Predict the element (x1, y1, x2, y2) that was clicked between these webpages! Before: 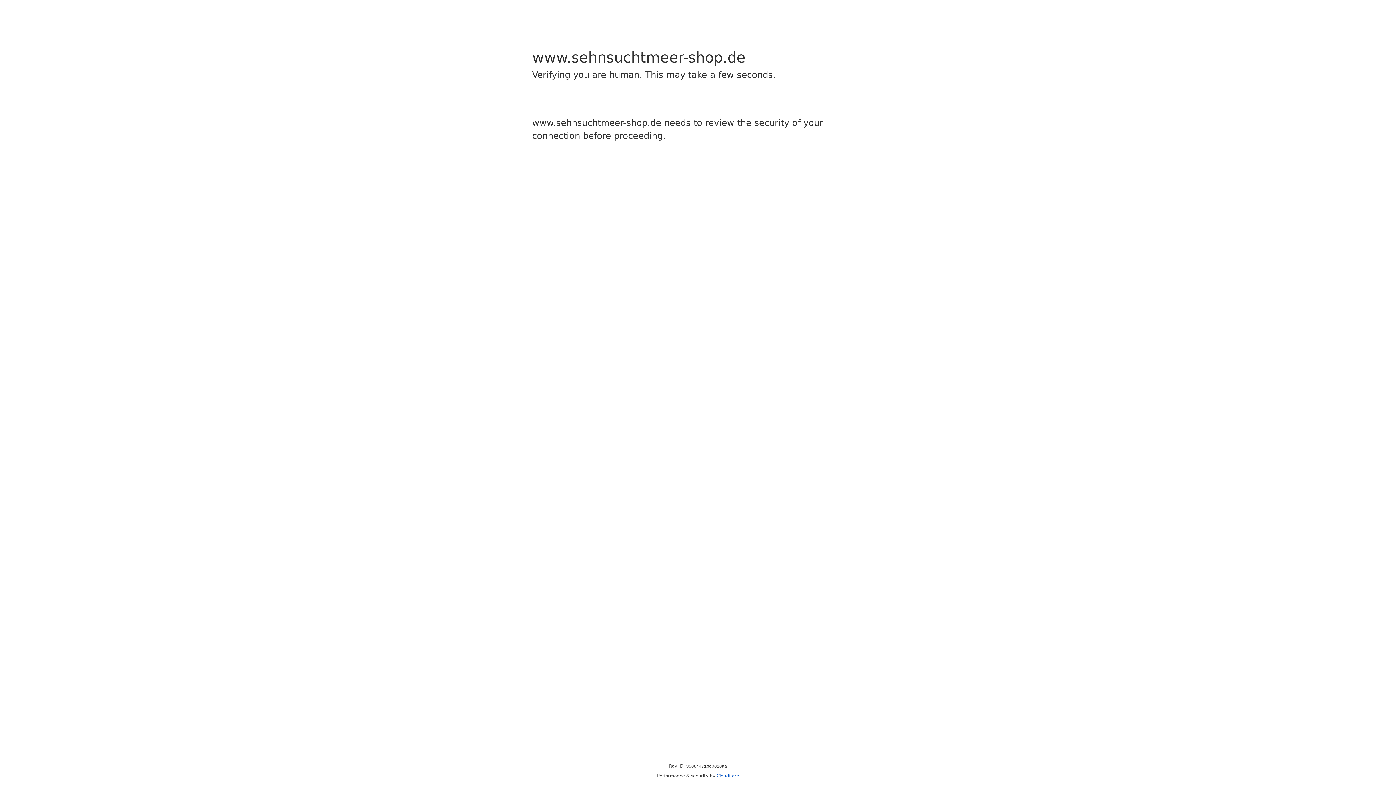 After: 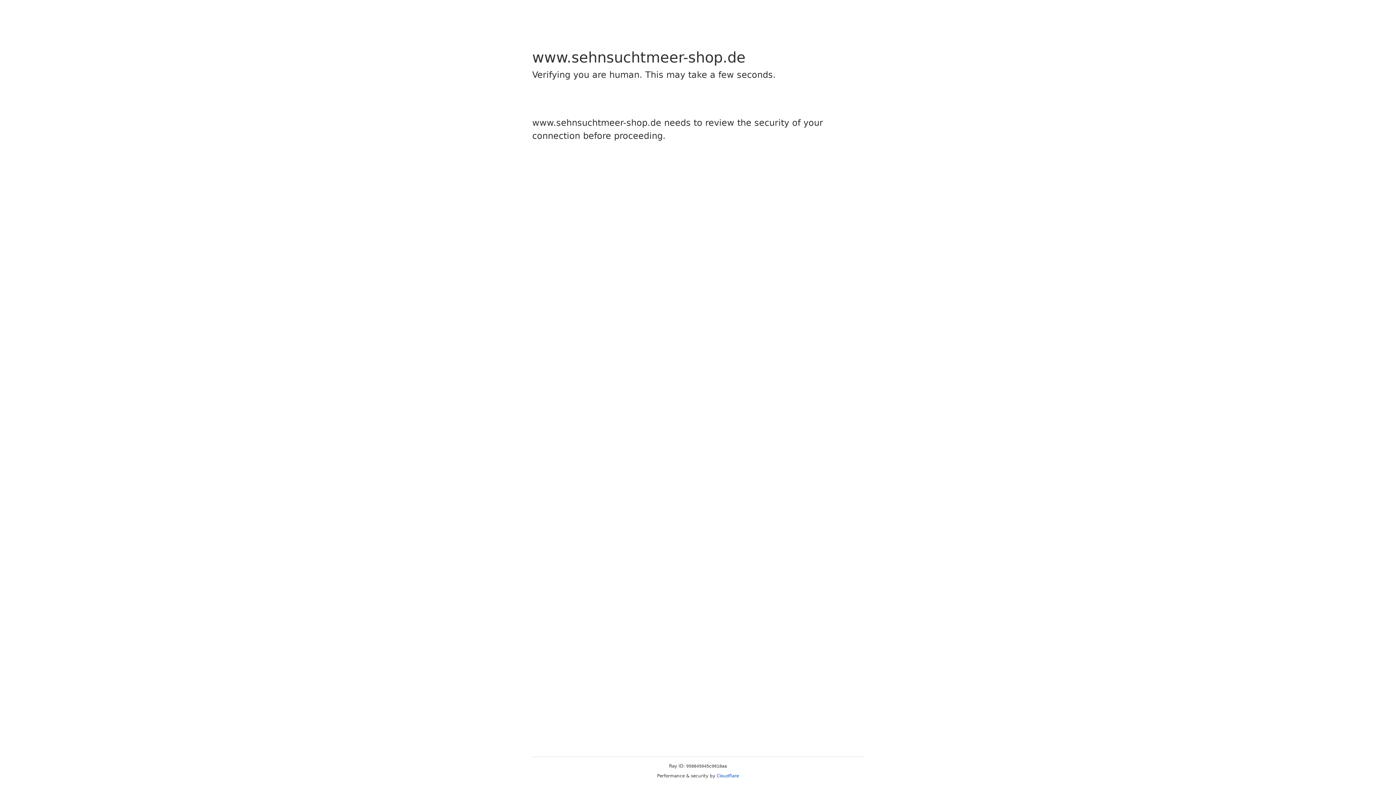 Action: label: Cloudflare bbox: (716, 773, 739, 778)